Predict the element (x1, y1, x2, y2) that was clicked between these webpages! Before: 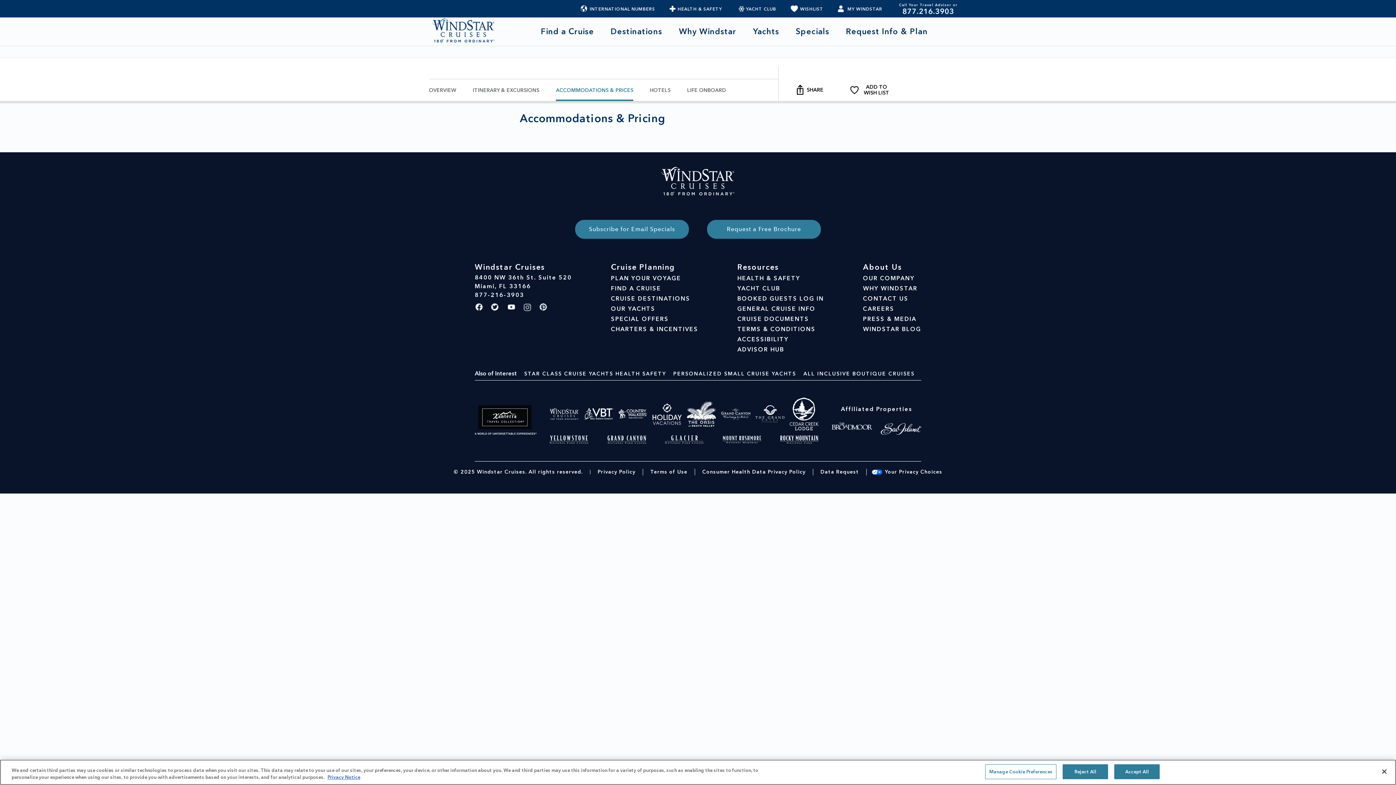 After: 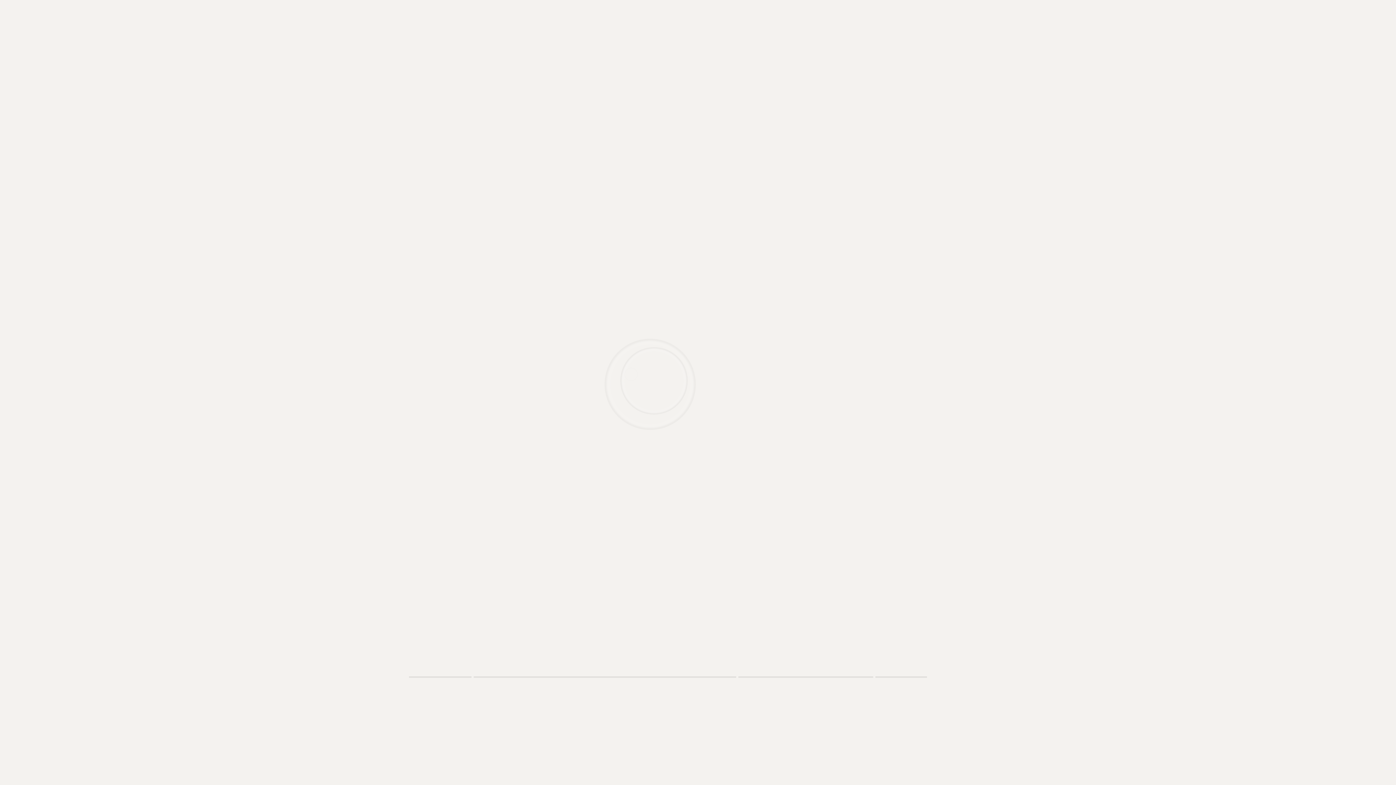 Action: label: BOOKED GUESTS LOG IN bbox: (737, 293, 824, 304)